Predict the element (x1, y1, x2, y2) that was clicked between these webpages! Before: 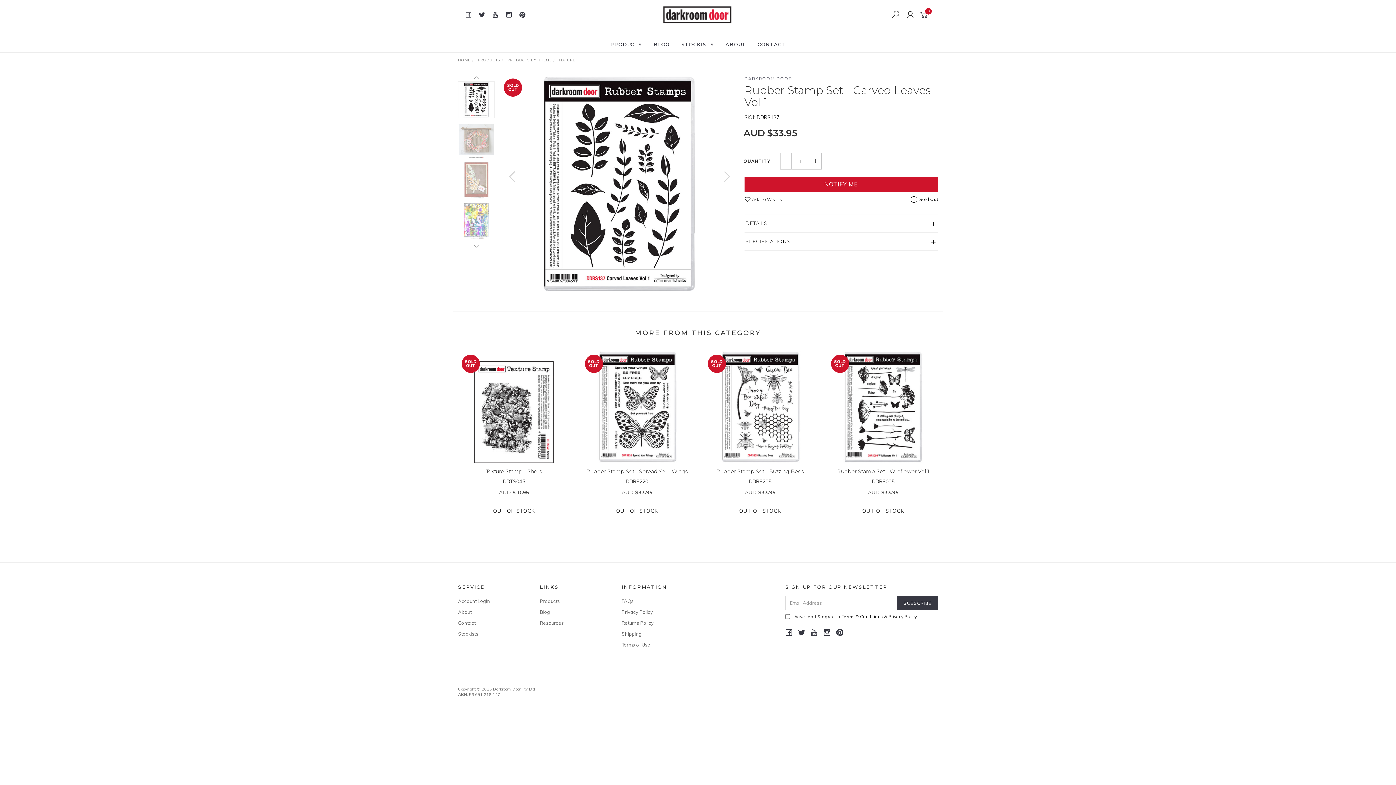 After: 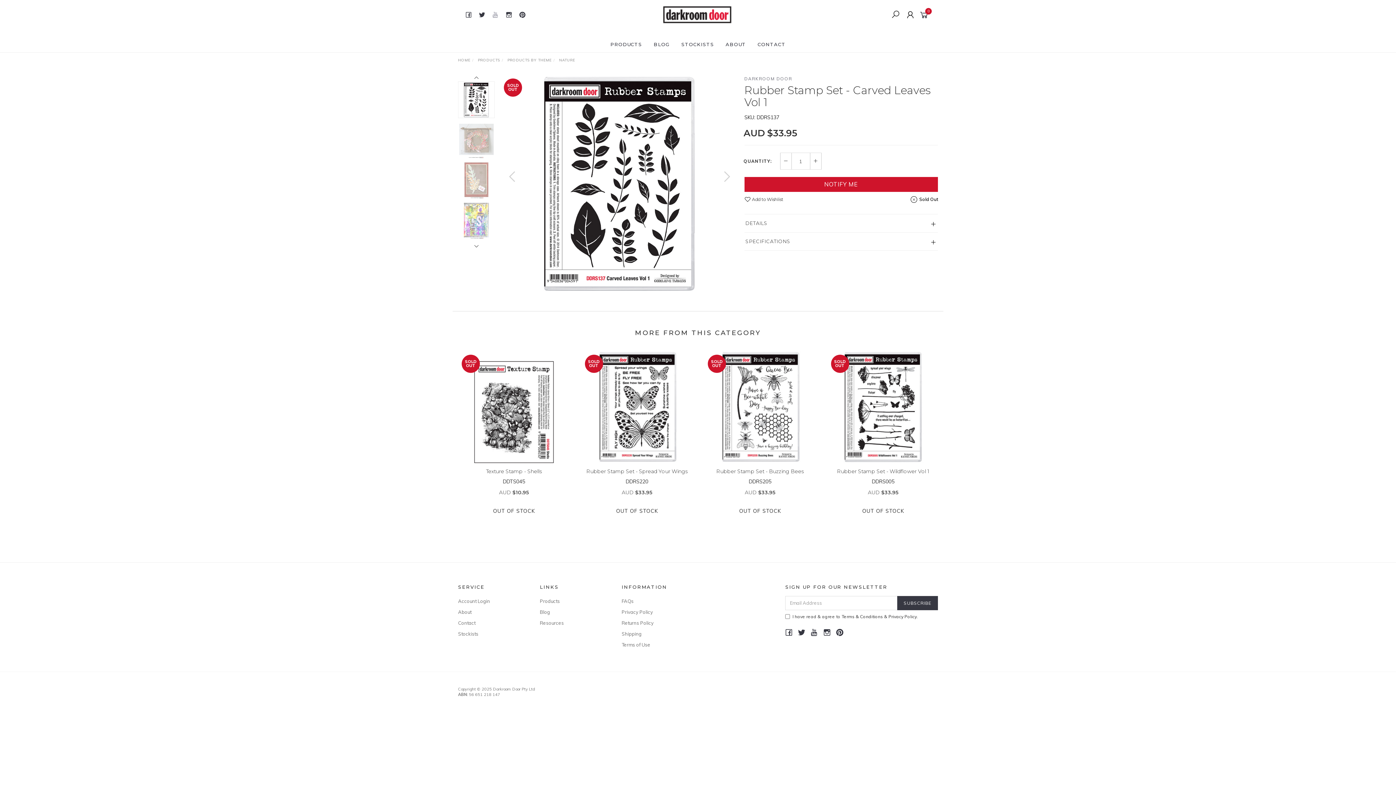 Action: bbox: (491, 8, 499, 20)